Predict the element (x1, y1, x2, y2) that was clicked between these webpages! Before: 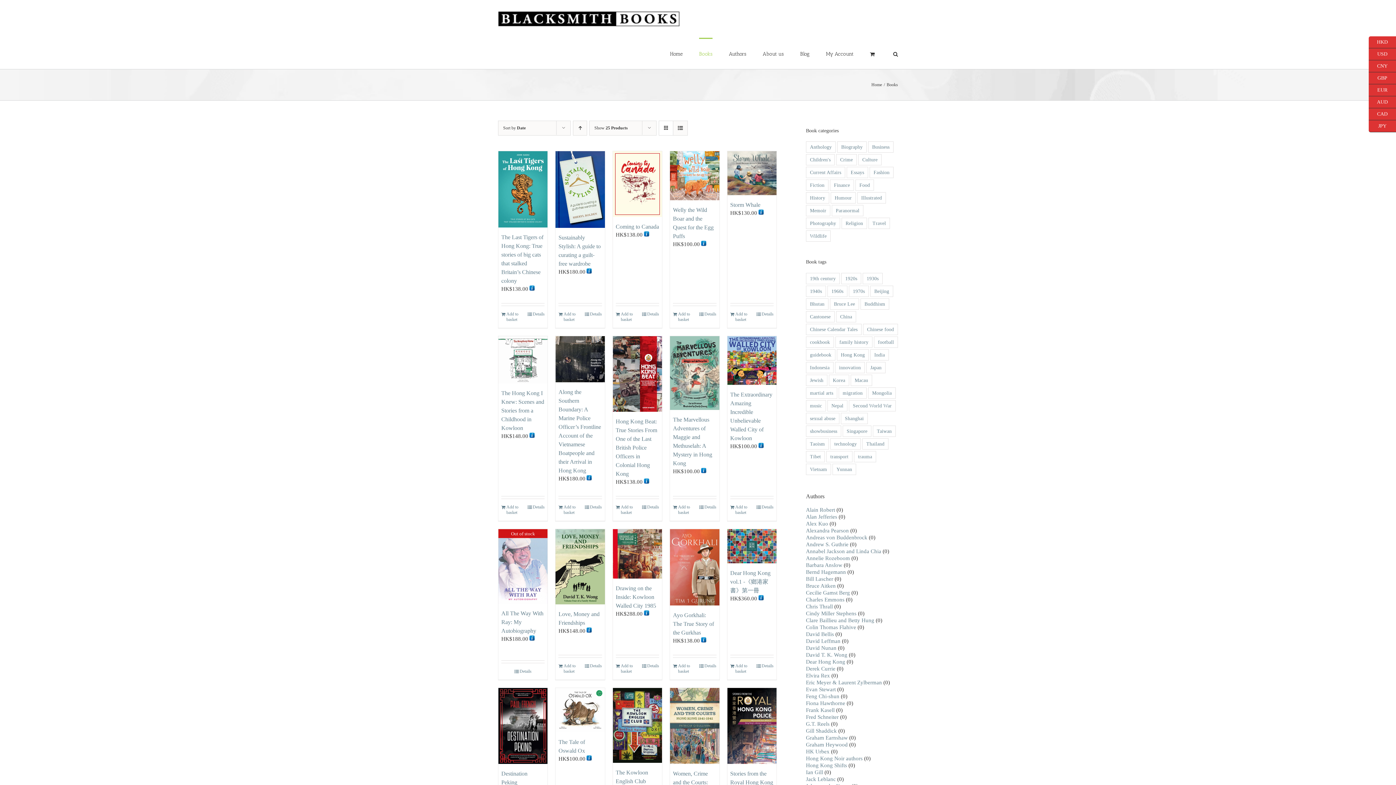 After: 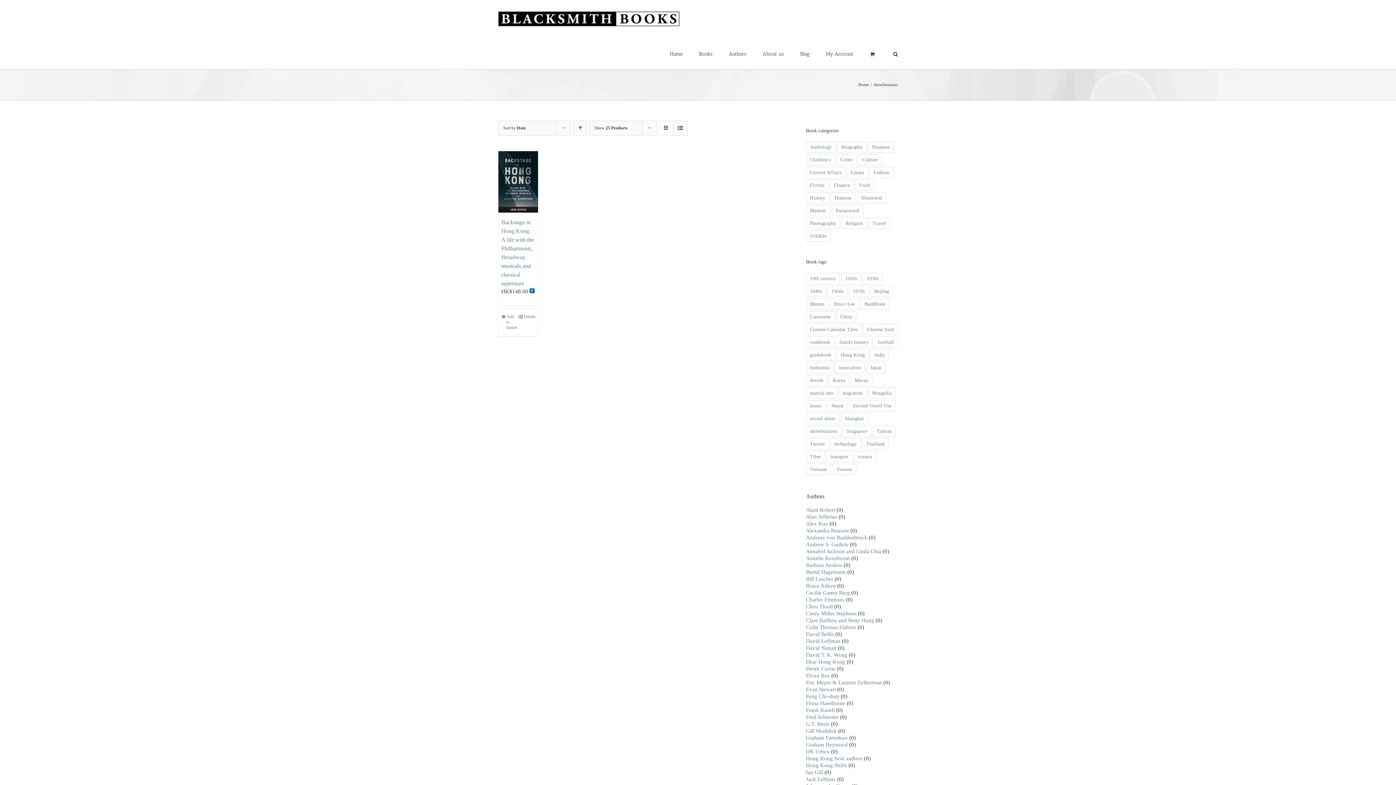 Action: bbox: (806, 425, 841, 437) label: showbusiness (1 item)